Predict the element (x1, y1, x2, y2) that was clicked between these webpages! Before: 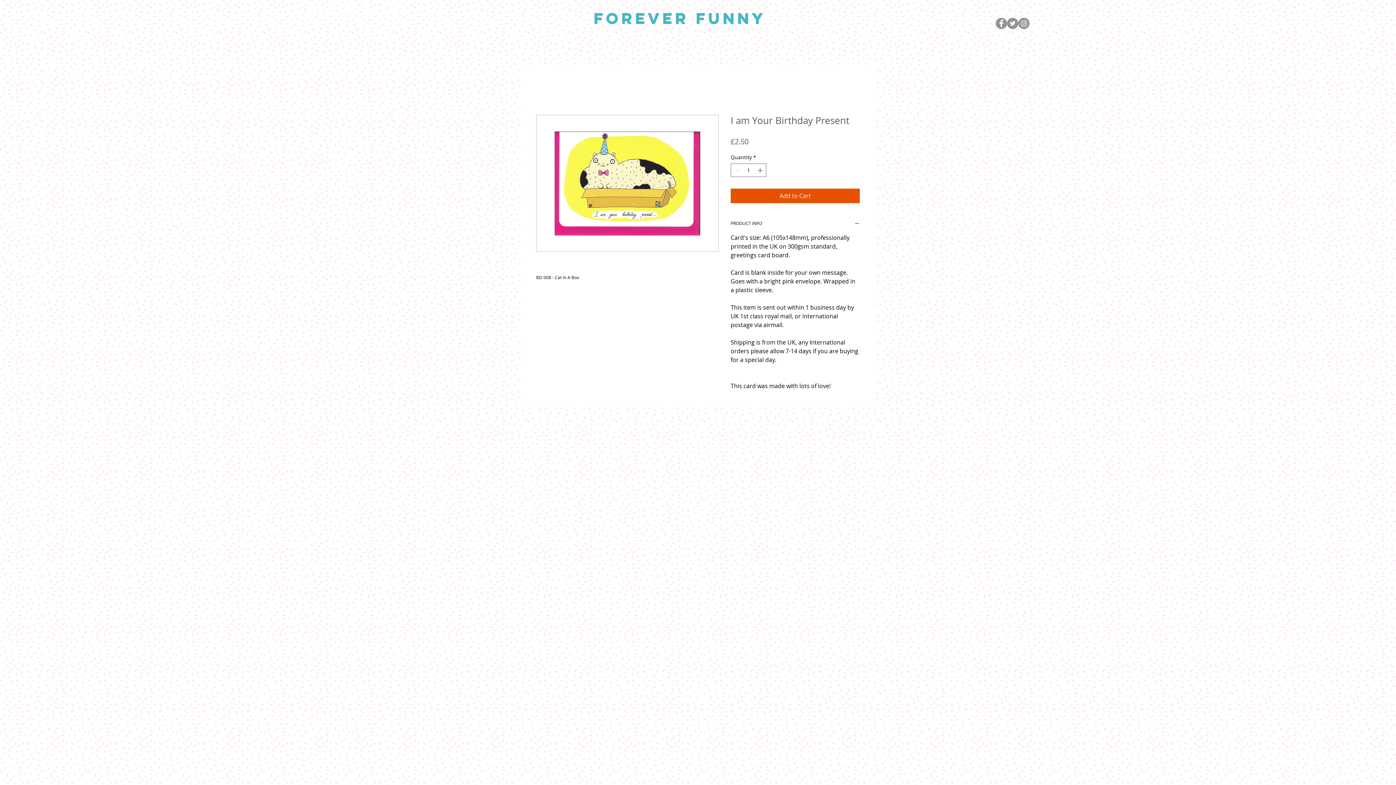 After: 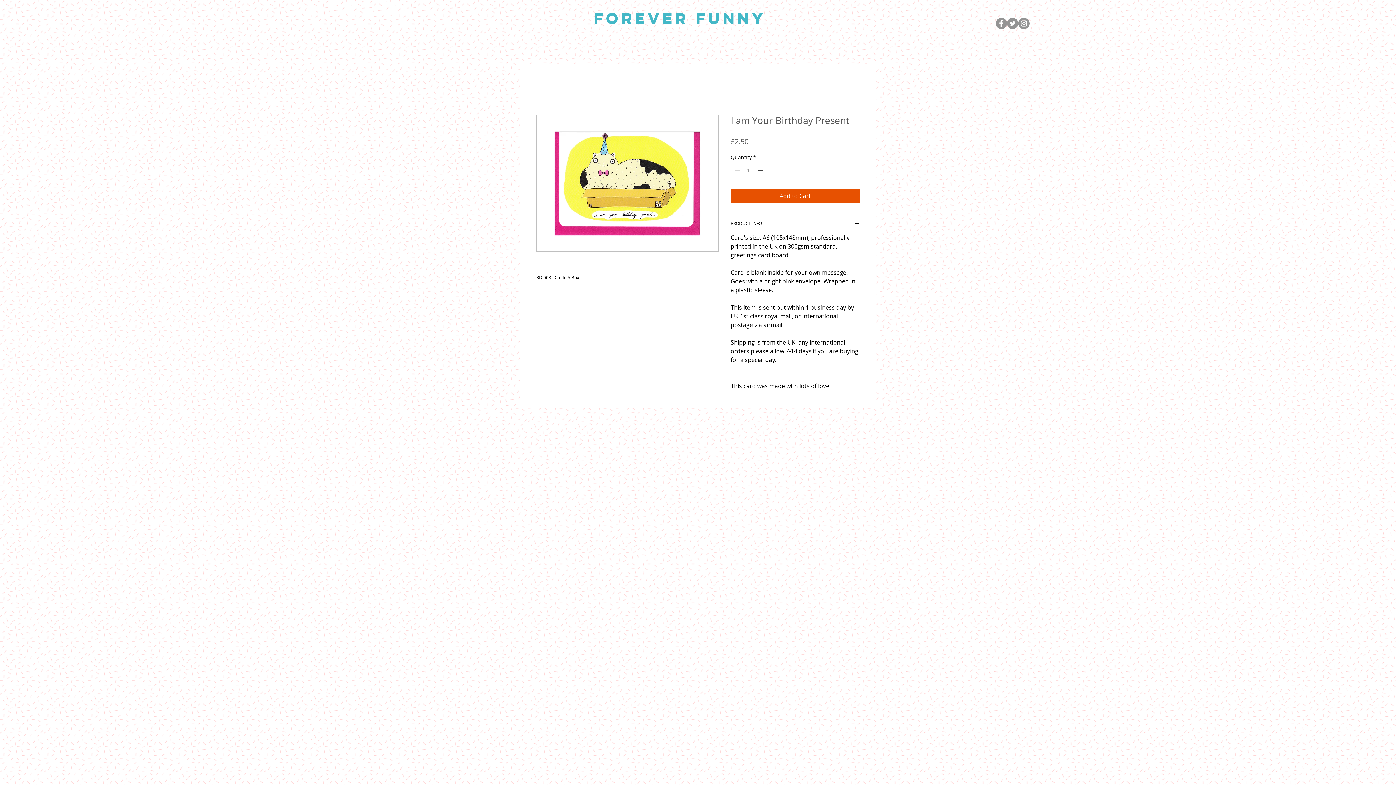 Action: bbox: (756, 164, 765, 176)